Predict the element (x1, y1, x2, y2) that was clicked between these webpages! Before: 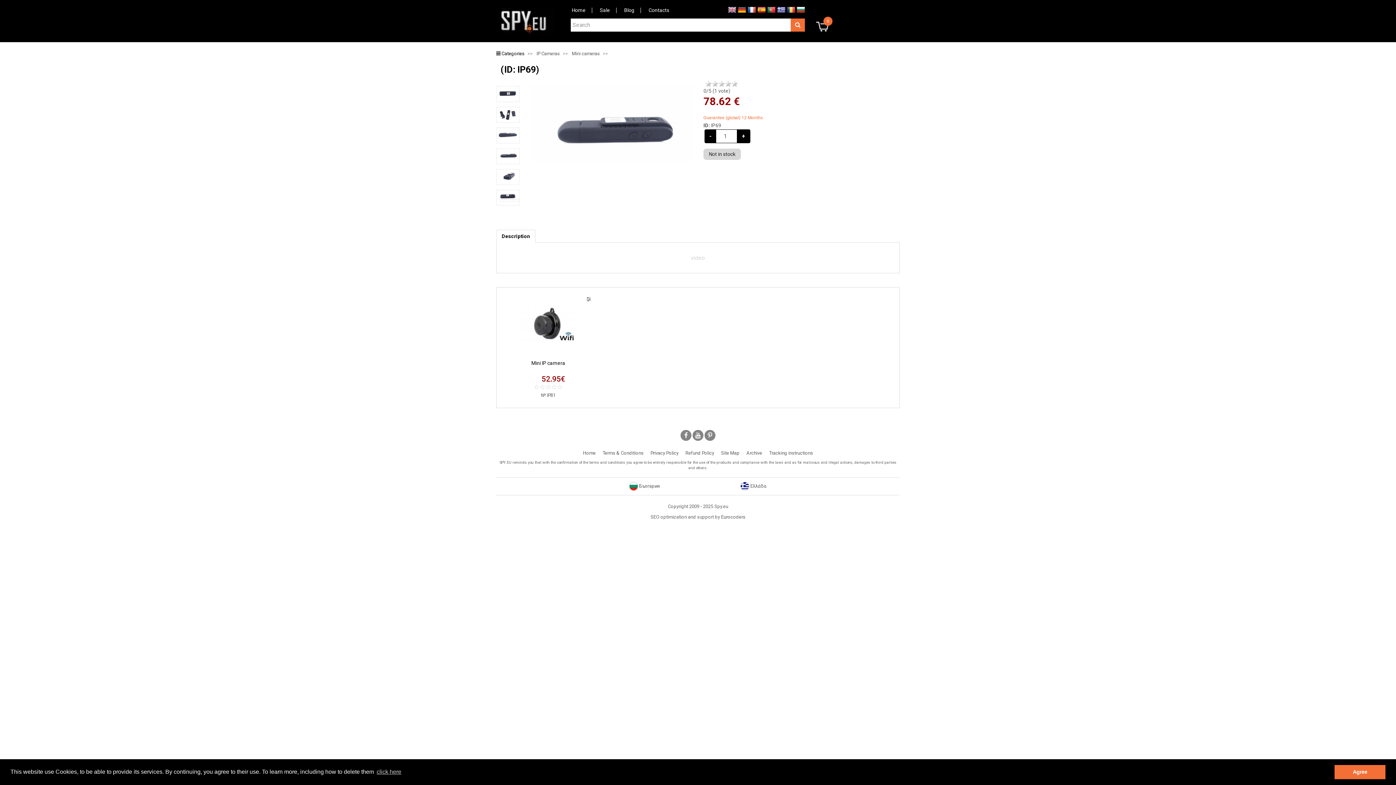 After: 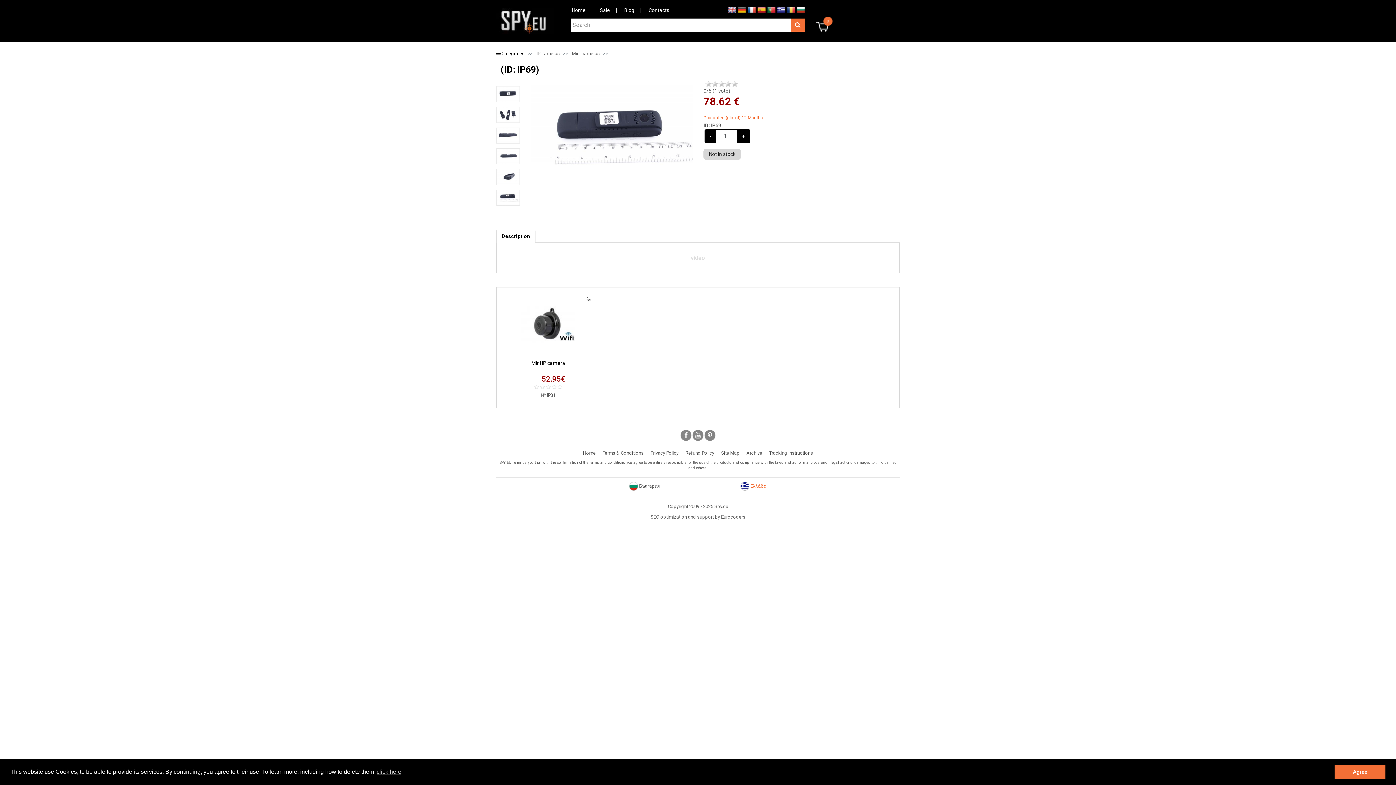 Action: bbox: (740, 479, 766, 493) label:  Ελλάδα